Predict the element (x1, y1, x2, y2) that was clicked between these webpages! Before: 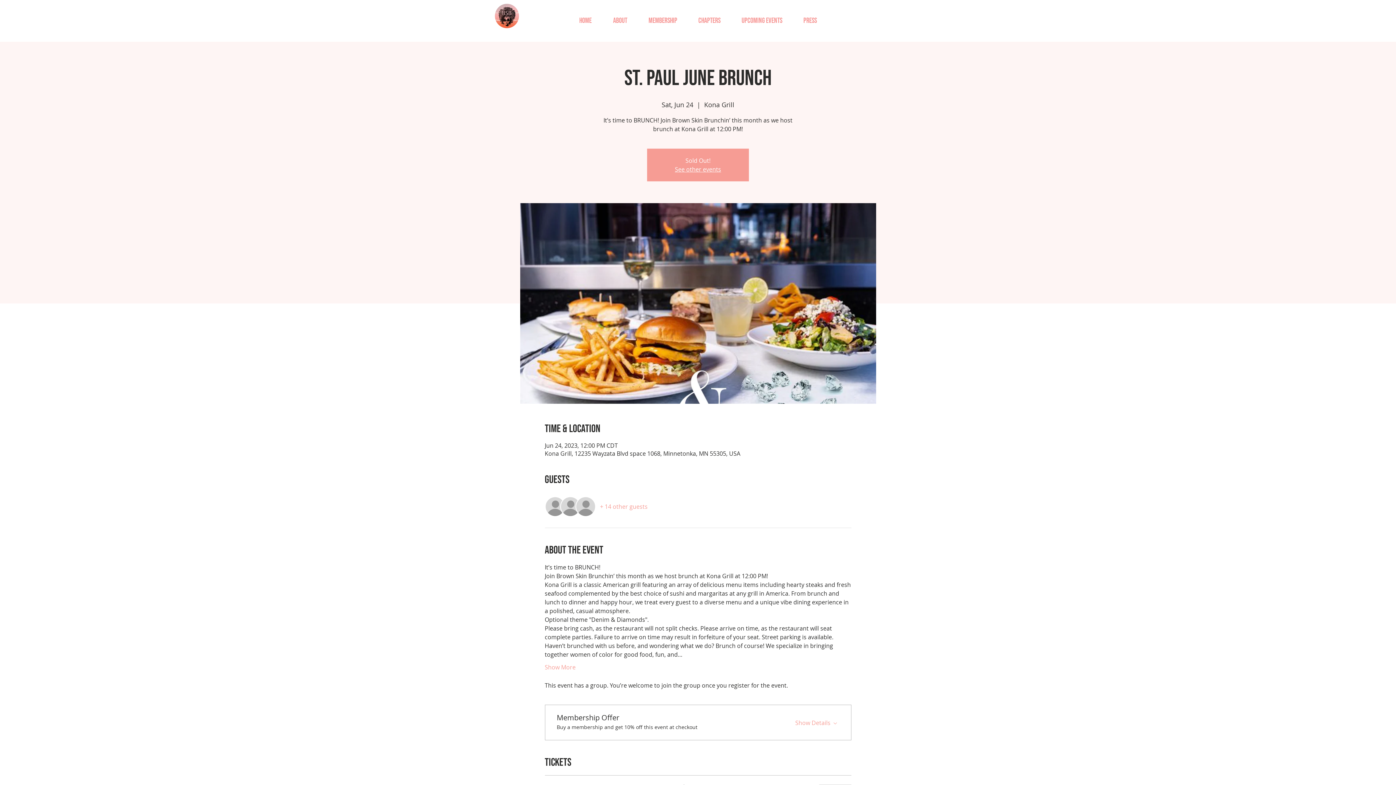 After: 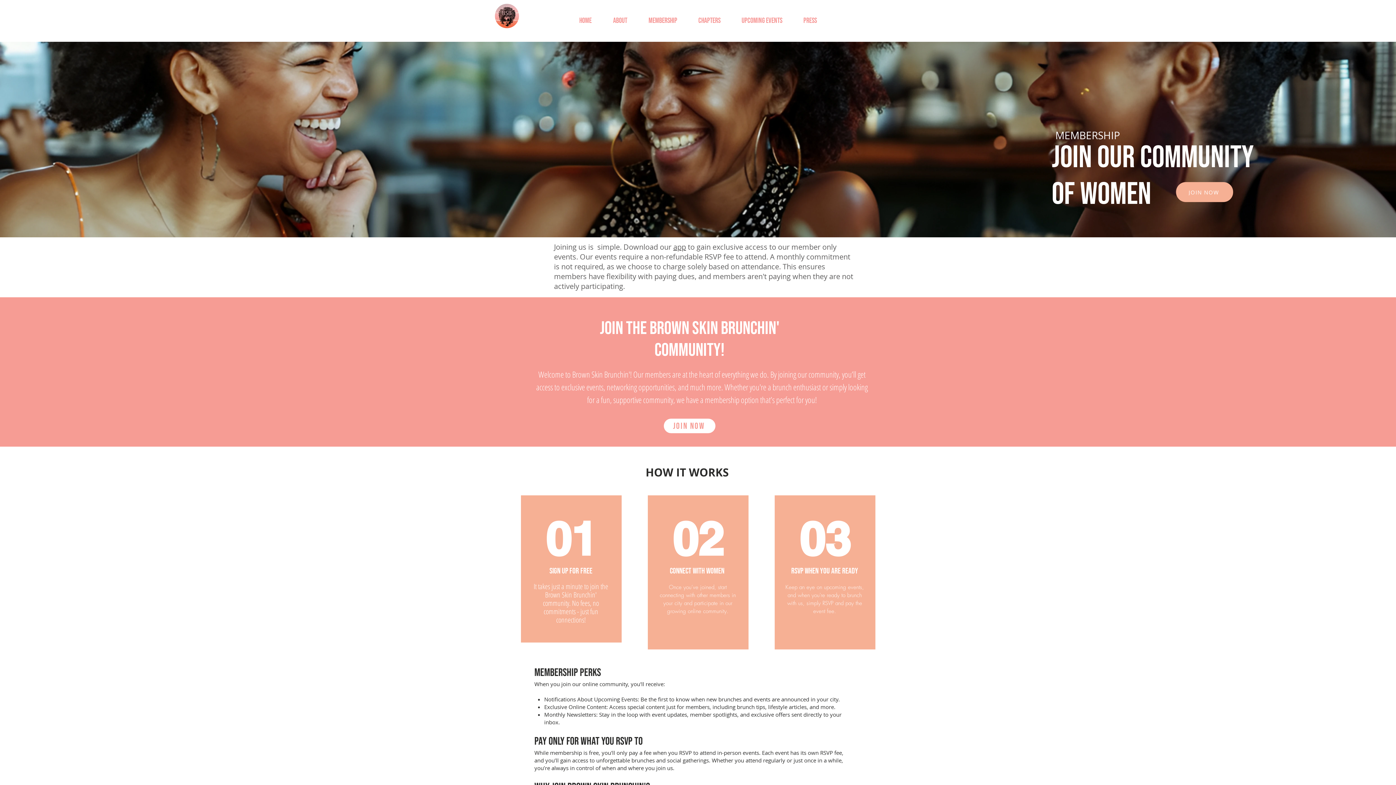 Action: label: MEMBERSHIP bbox: (638, 15, 688, 26)